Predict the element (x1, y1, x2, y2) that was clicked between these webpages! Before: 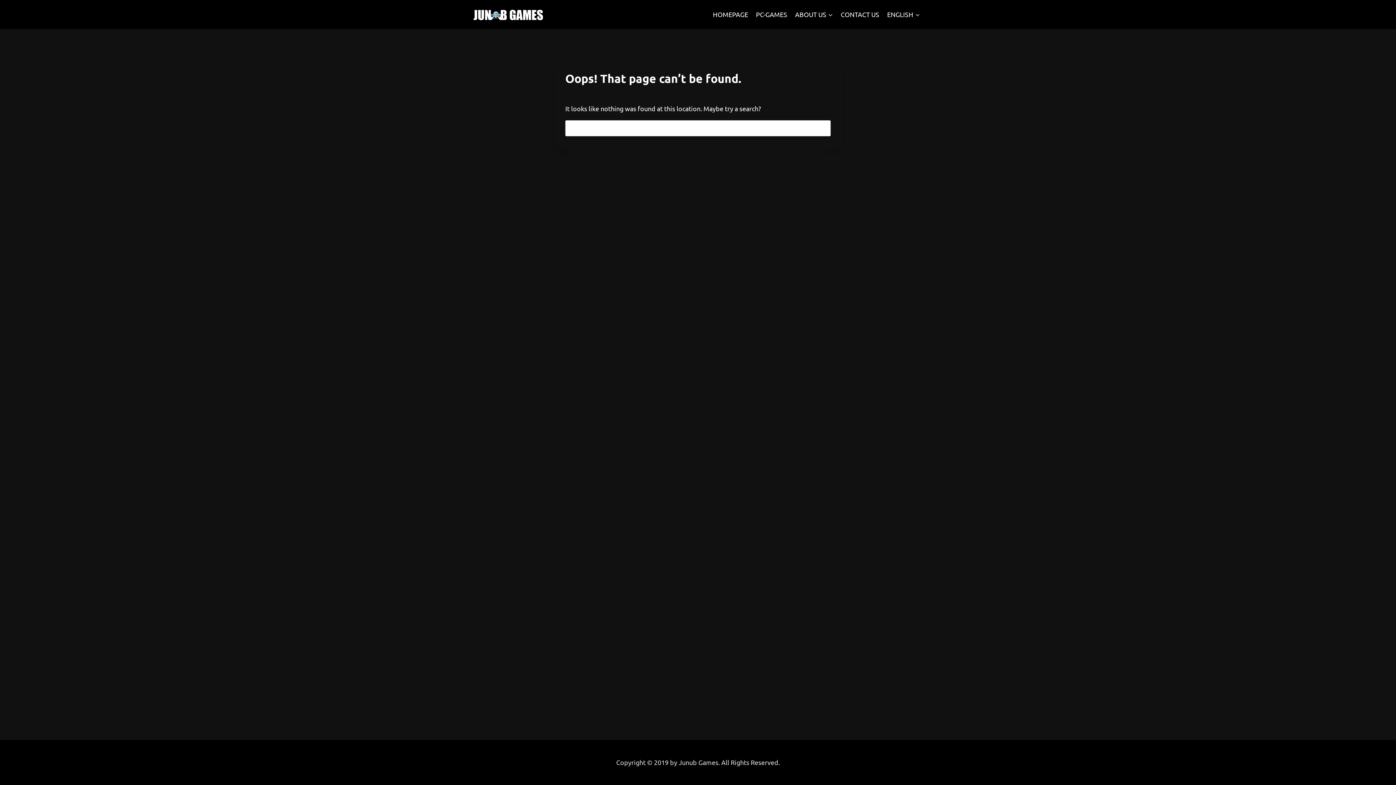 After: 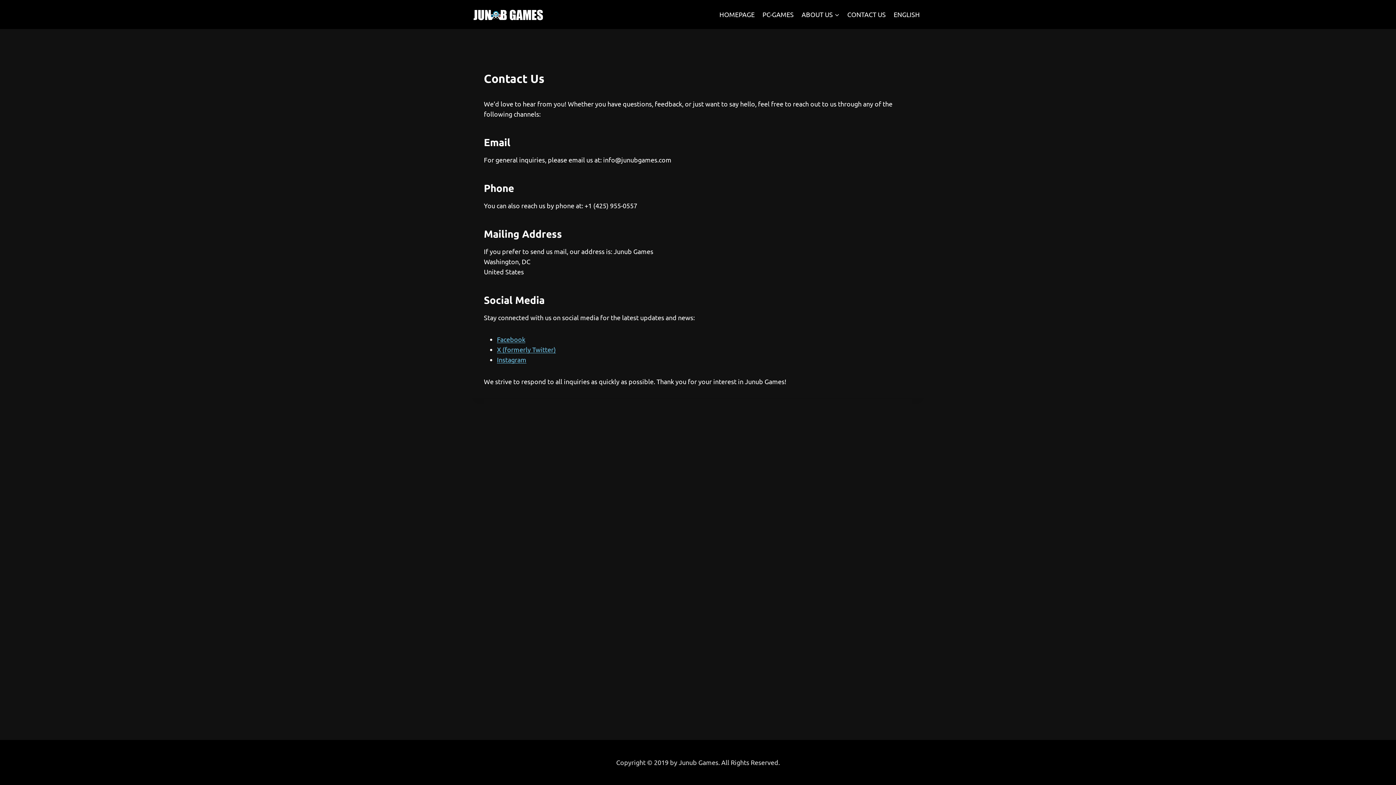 Action: label: CONTACT US bbox: (837, 5, 883, 23)